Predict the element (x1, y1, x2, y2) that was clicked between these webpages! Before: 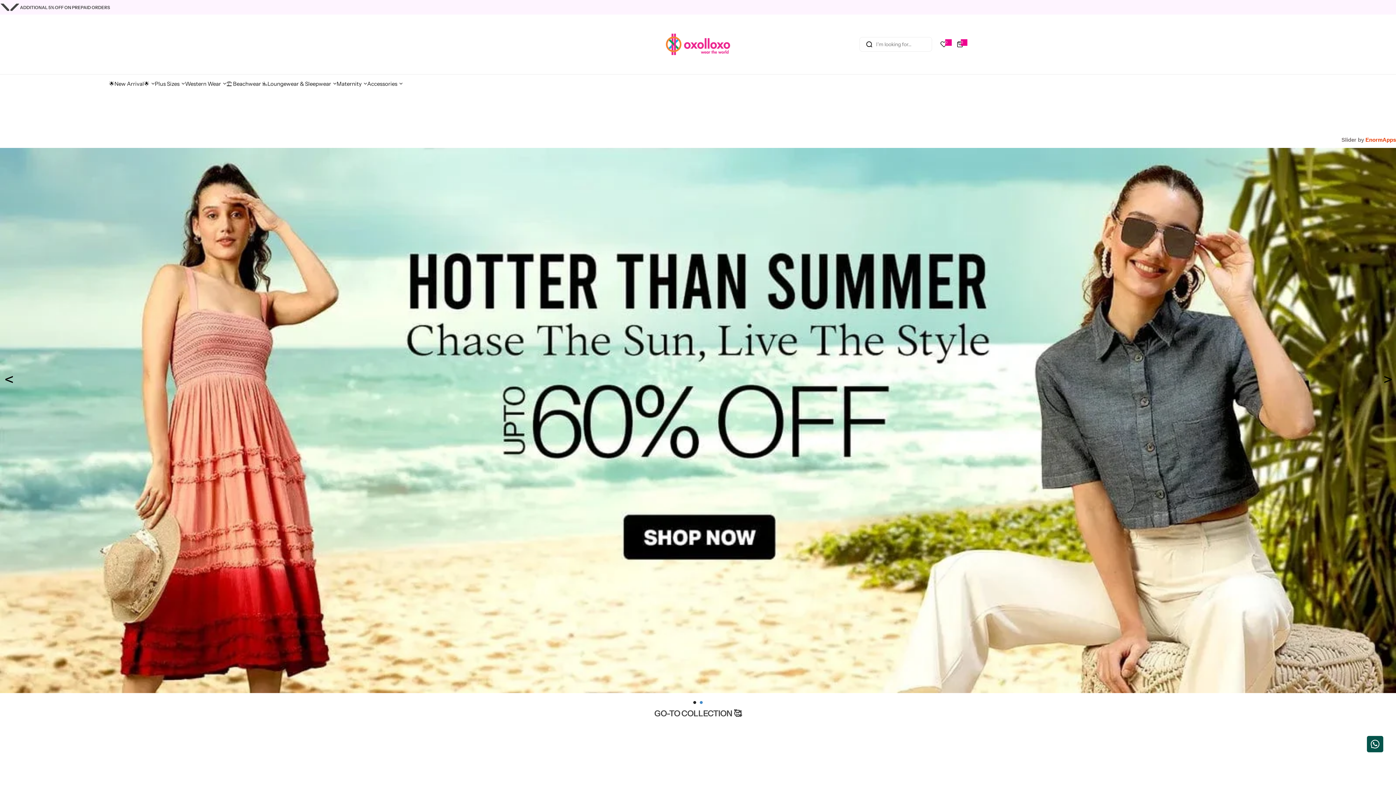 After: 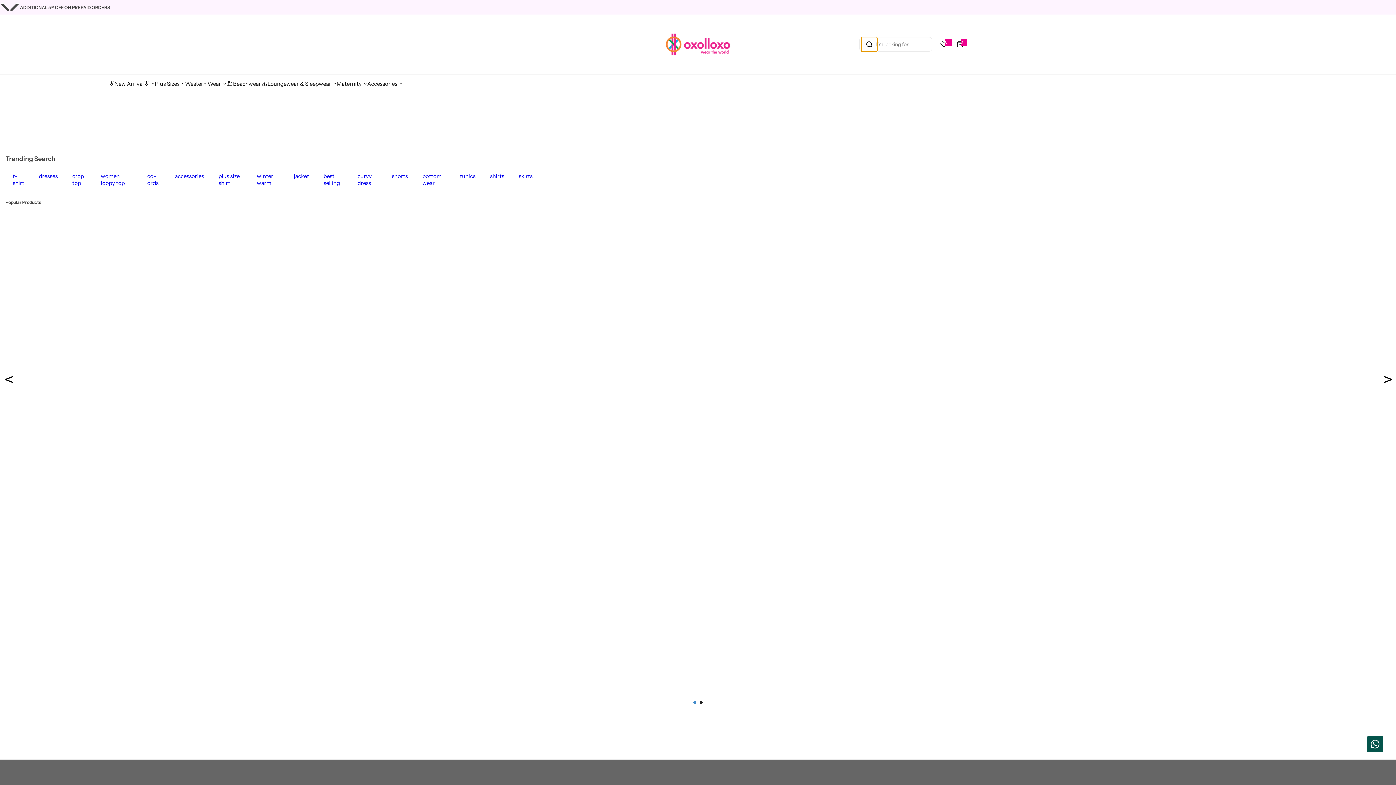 Action: bbox: (861, 37, 877, 51) label: I'm looking for…